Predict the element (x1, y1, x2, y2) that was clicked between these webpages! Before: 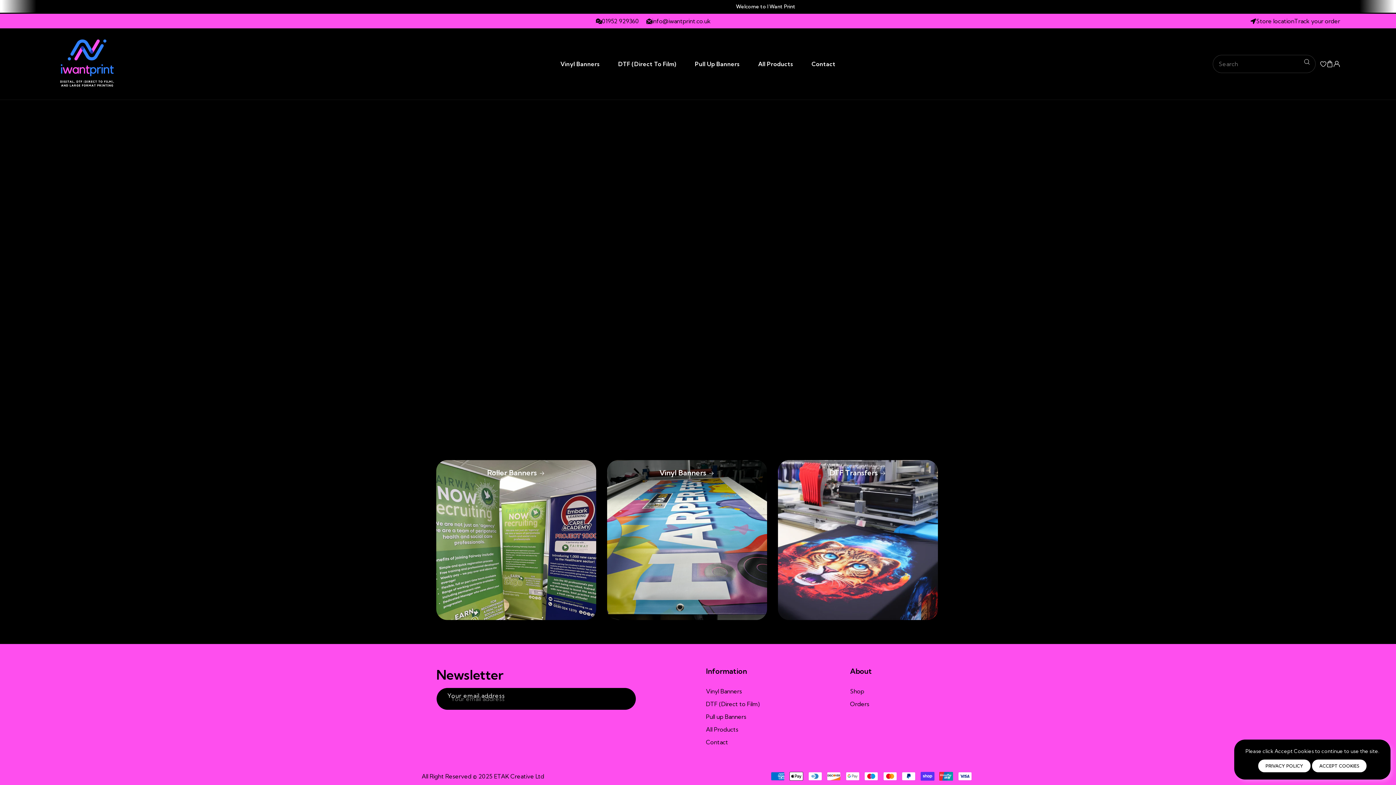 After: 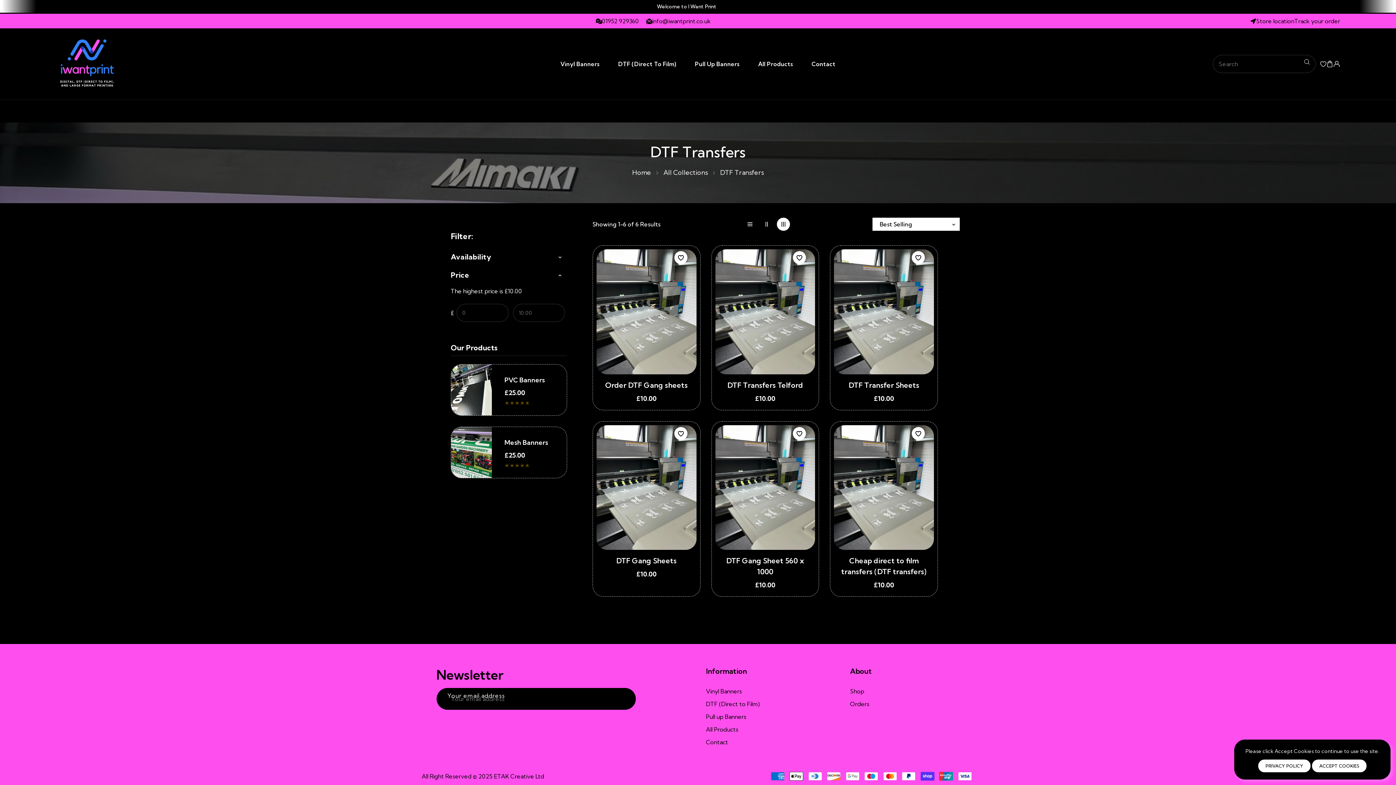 Action: label: DTF (Direct To Film) bbox: (612, 55, 681, 72)